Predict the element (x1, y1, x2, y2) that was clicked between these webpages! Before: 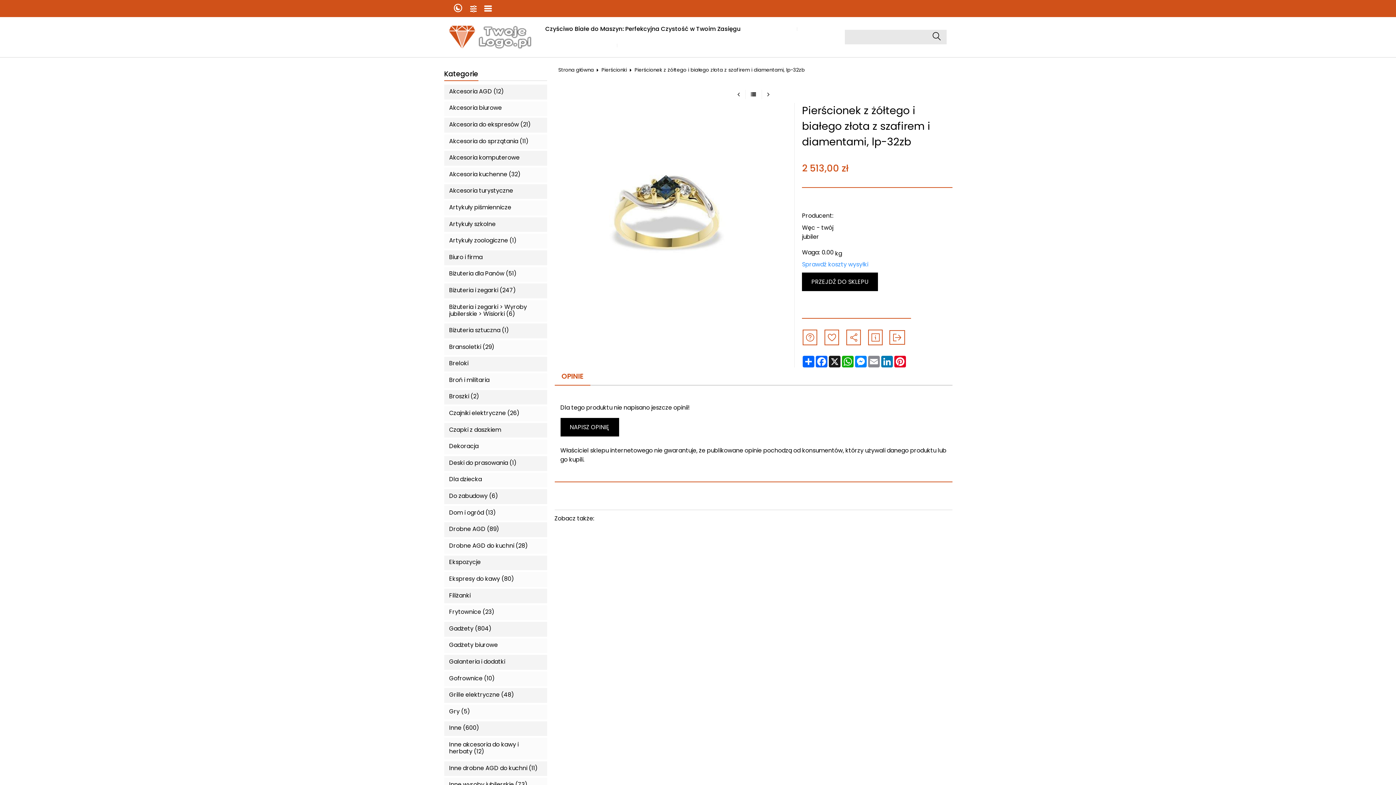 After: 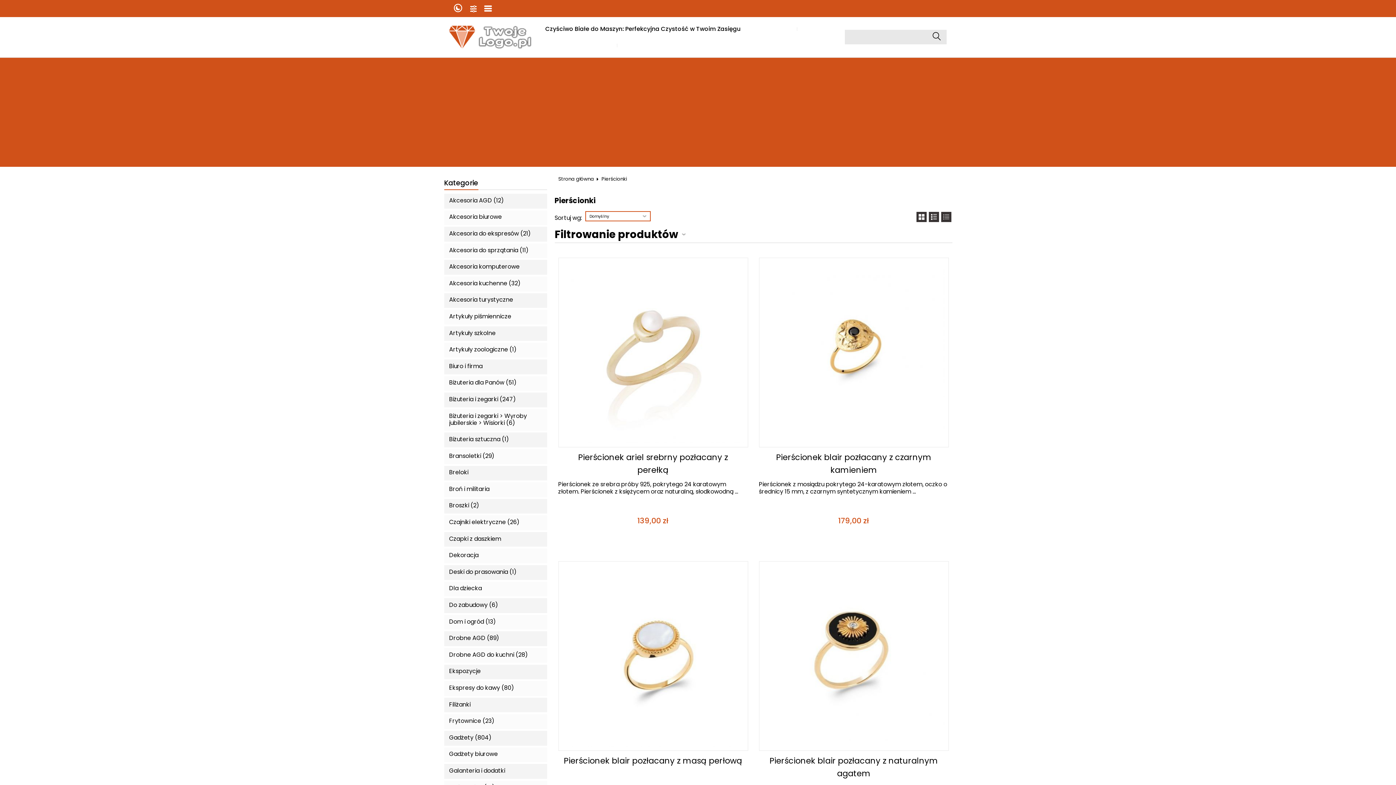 Action: bbox: (745, 89, 761, 99)